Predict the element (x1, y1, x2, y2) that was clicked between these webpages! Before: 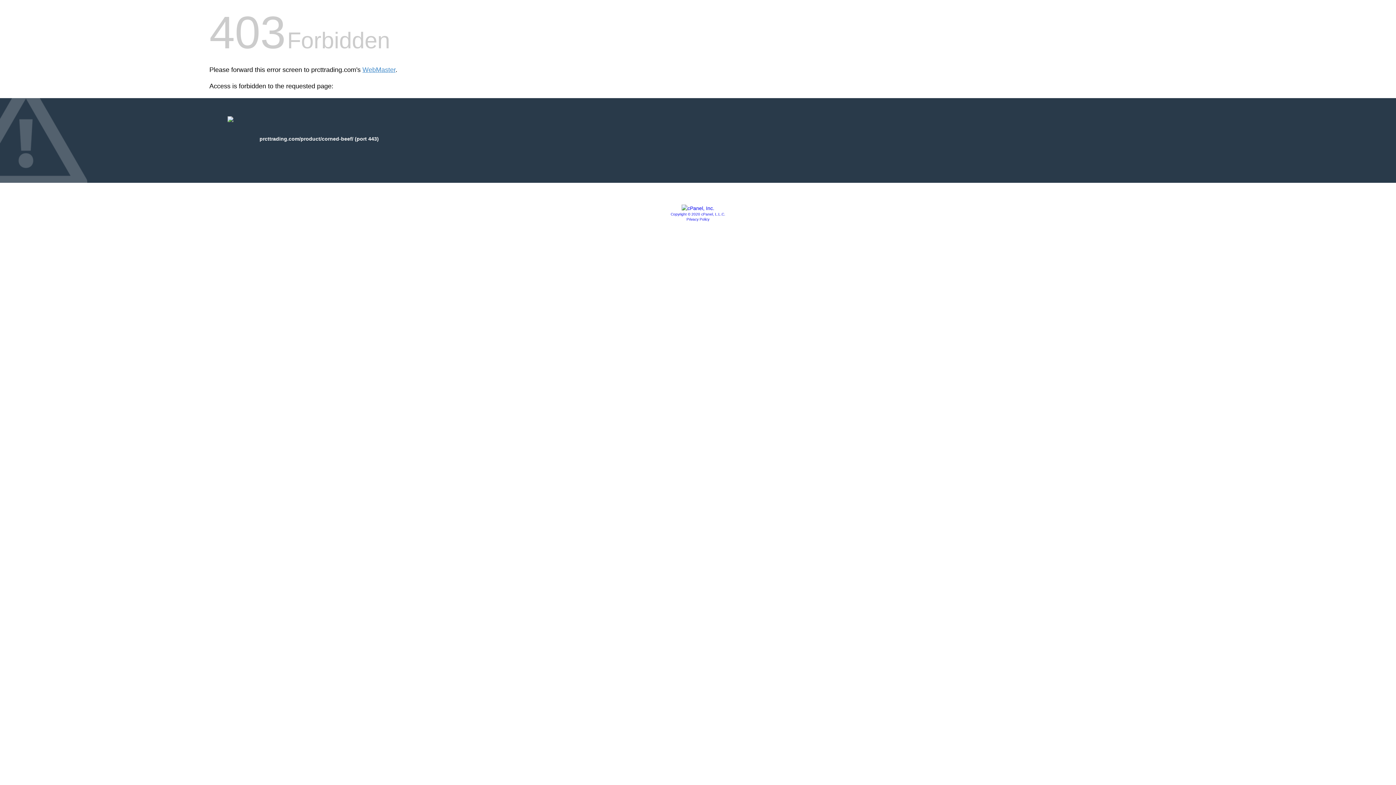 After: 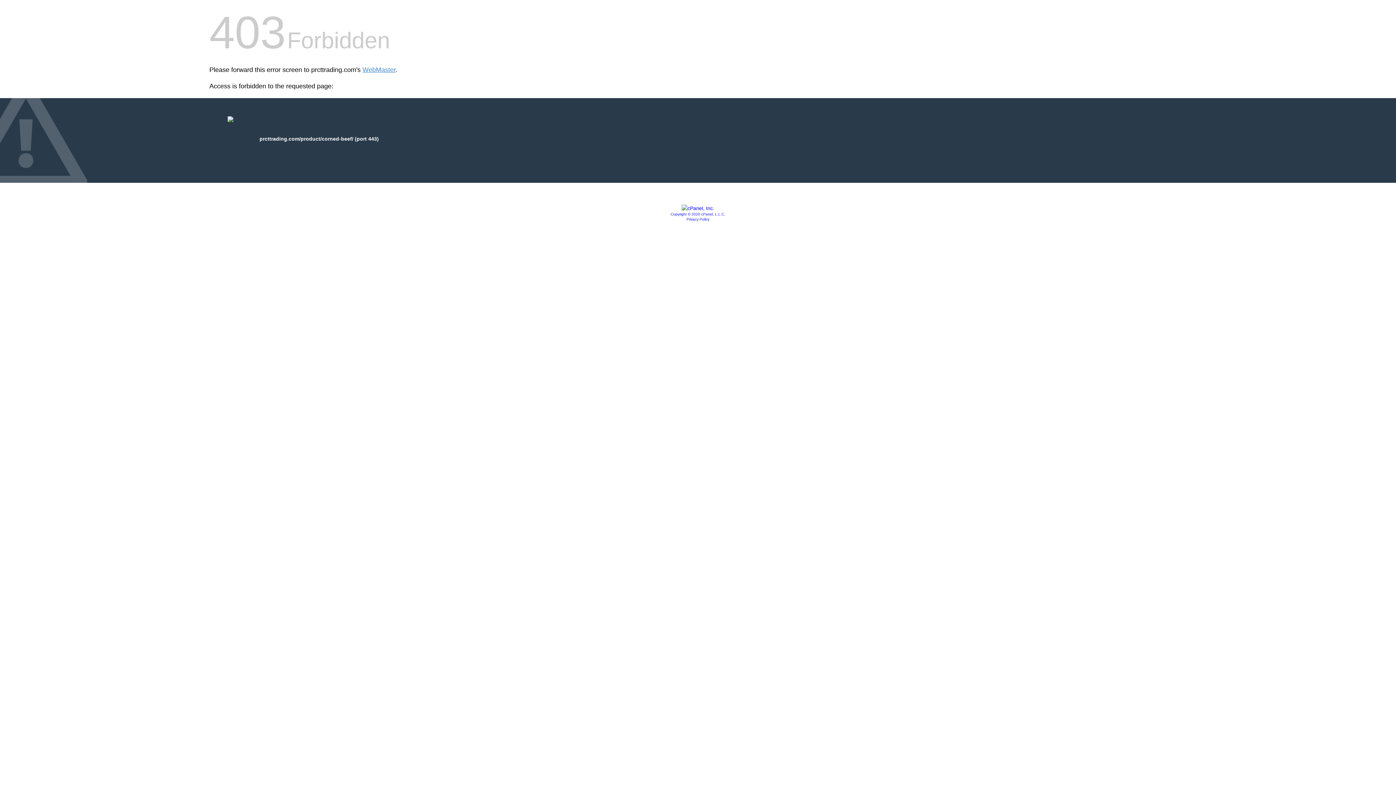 Action: label: Privacy Policy bbox: (686, 217, 709, 221)